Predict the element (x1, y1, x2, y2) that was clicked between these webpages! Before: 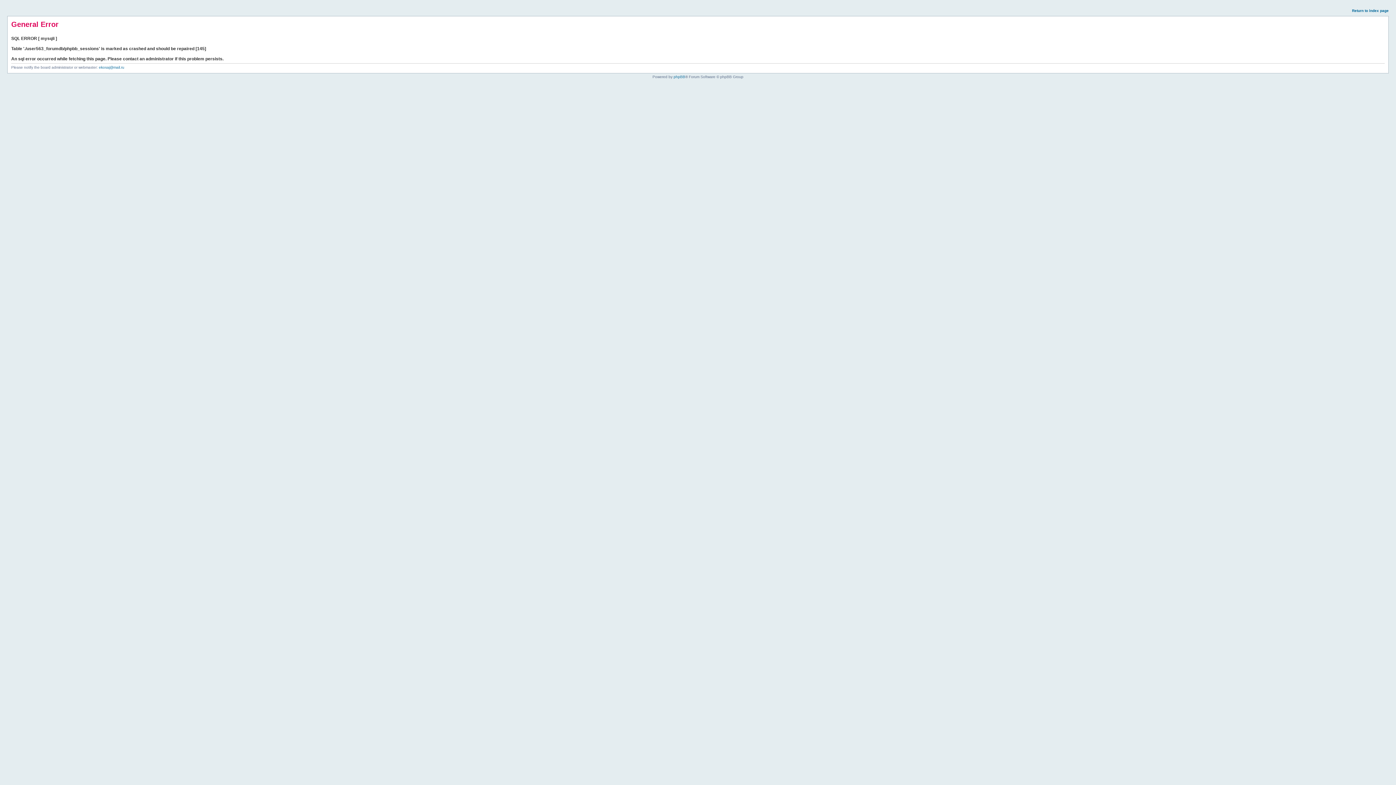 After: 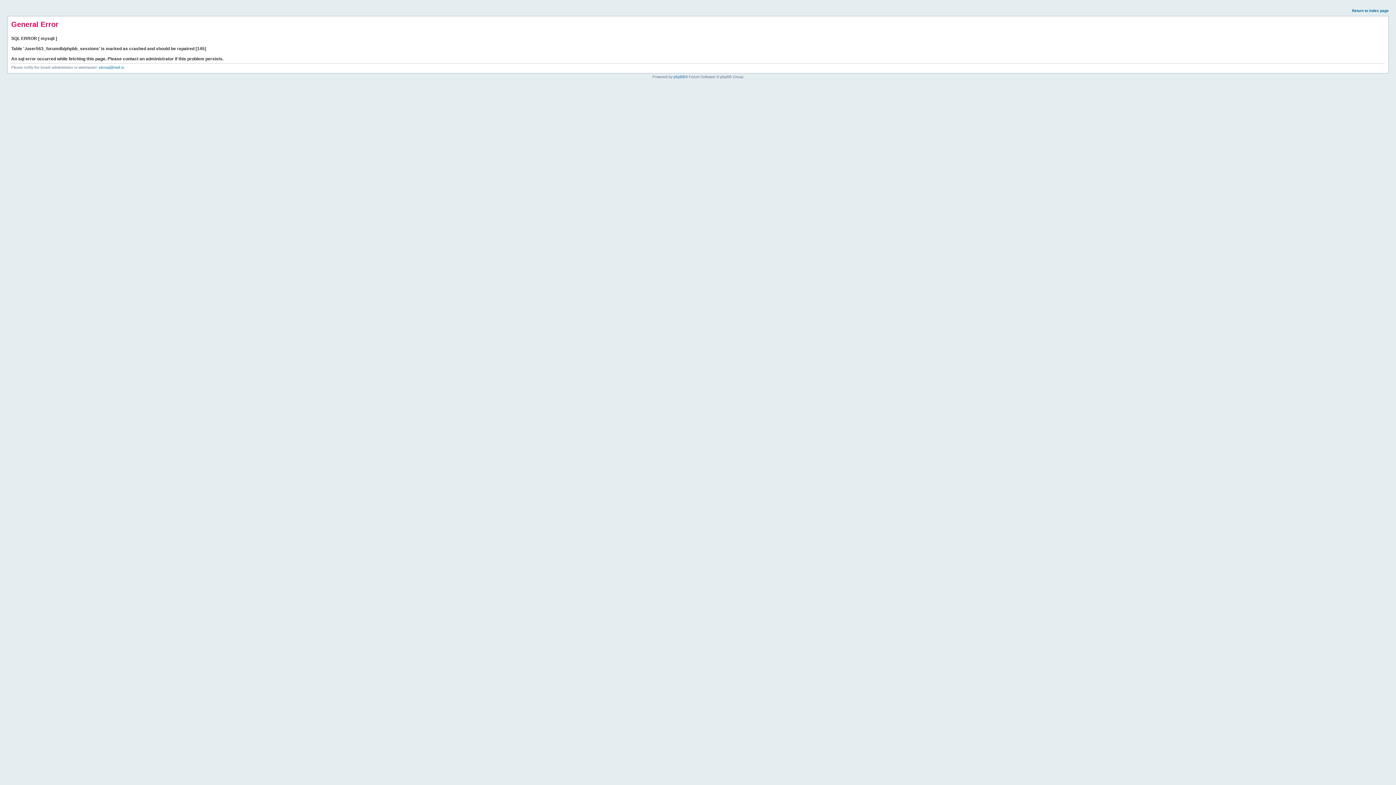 Action: bbox: (1352, 8, 1389, 12) label: Return to index page